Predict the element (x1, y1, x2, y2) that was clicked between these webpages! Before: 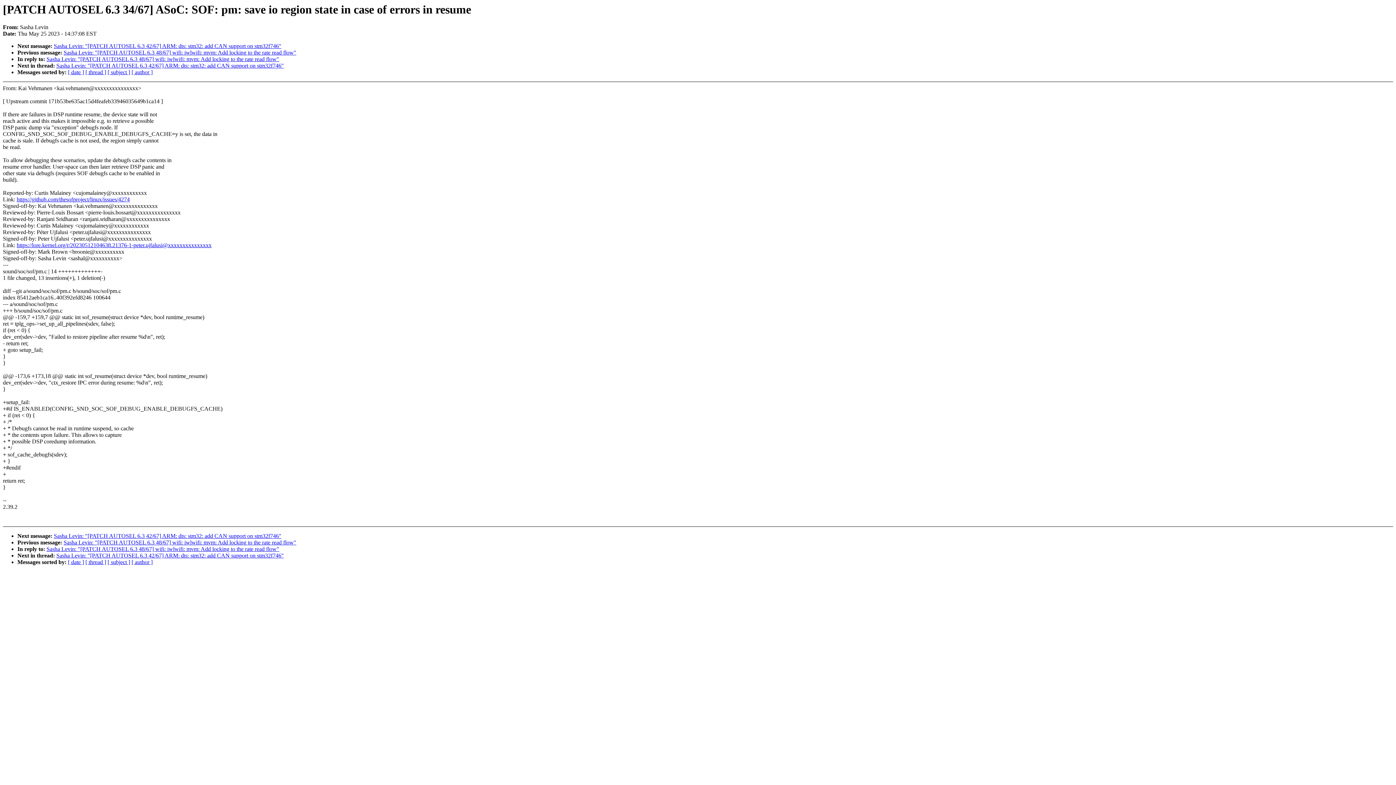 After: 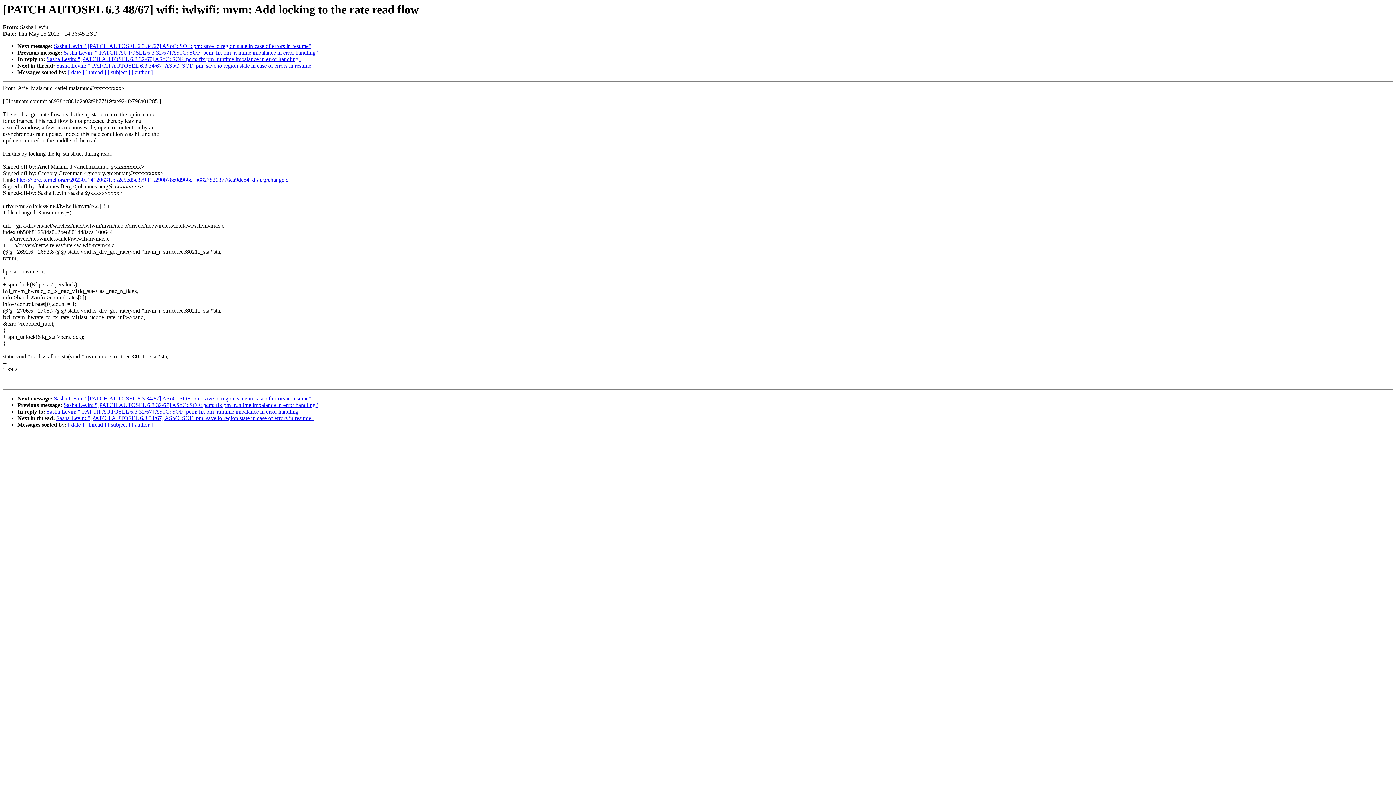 Action: label: Sasha Levin: "[PATCH AUTOSEL 6.3 48/67] wifi: iwlwifi: mvm: Add locking to the rate read flow" bbox: (46, 546, 279, 552)